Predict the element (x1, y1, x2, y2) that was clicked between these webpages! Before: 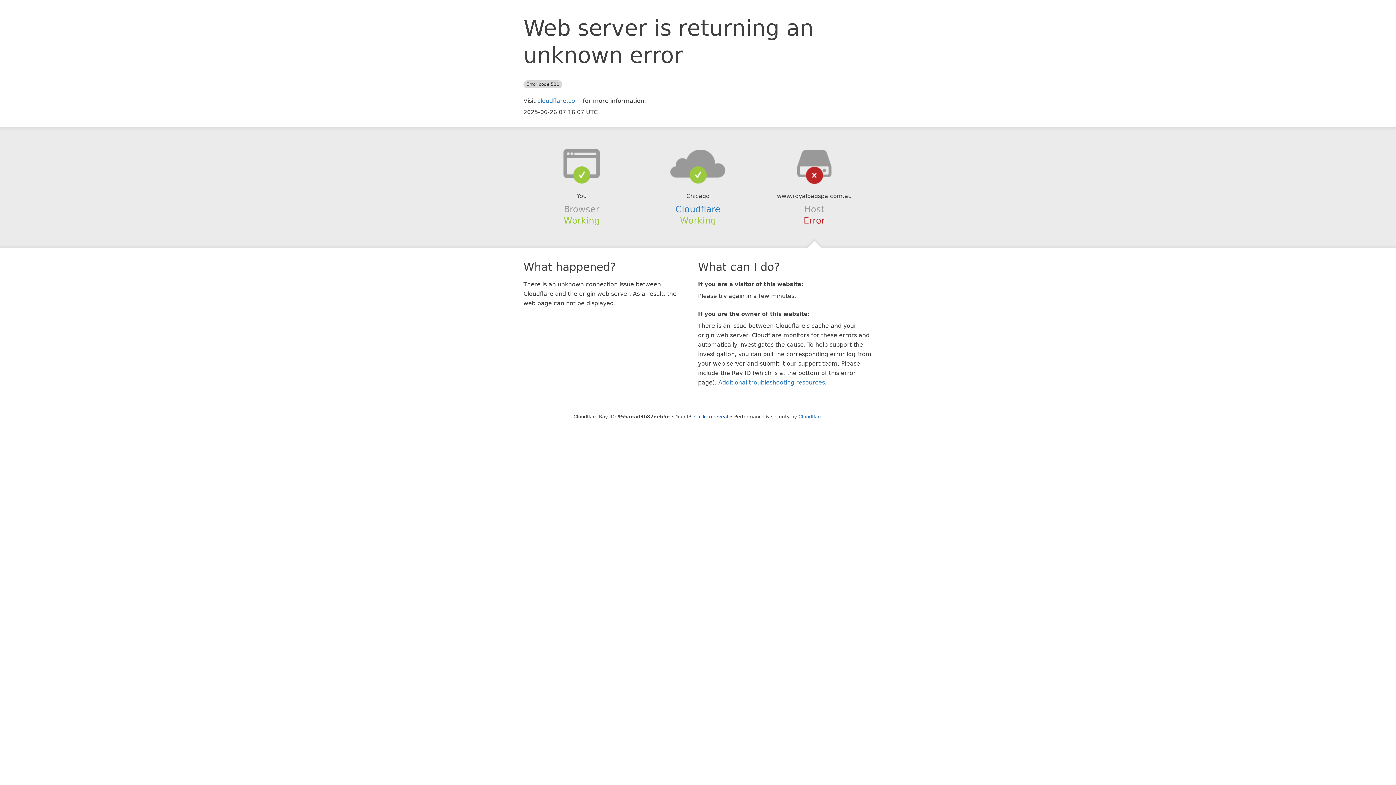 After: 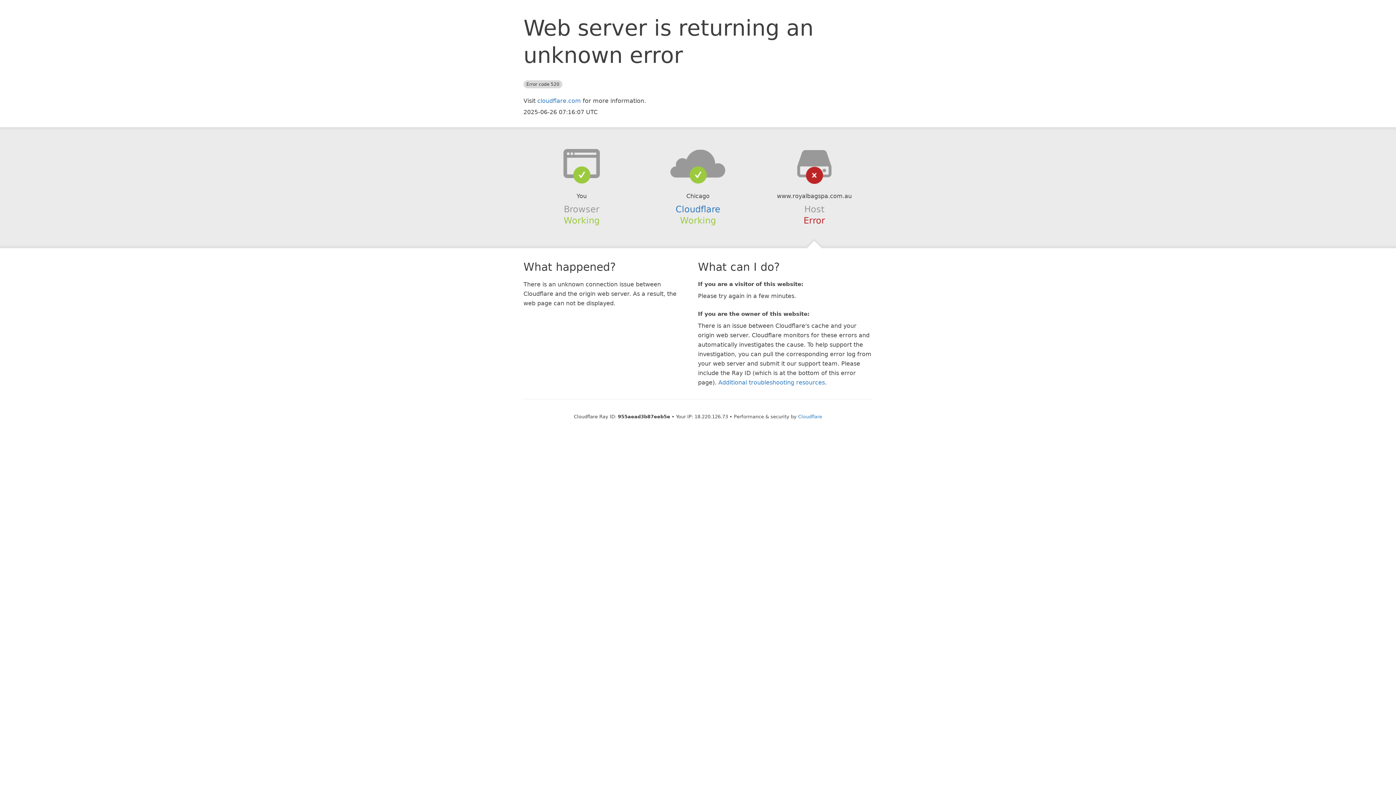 Action: label: Click to reveal bbox: (694, 414, 728, 419)